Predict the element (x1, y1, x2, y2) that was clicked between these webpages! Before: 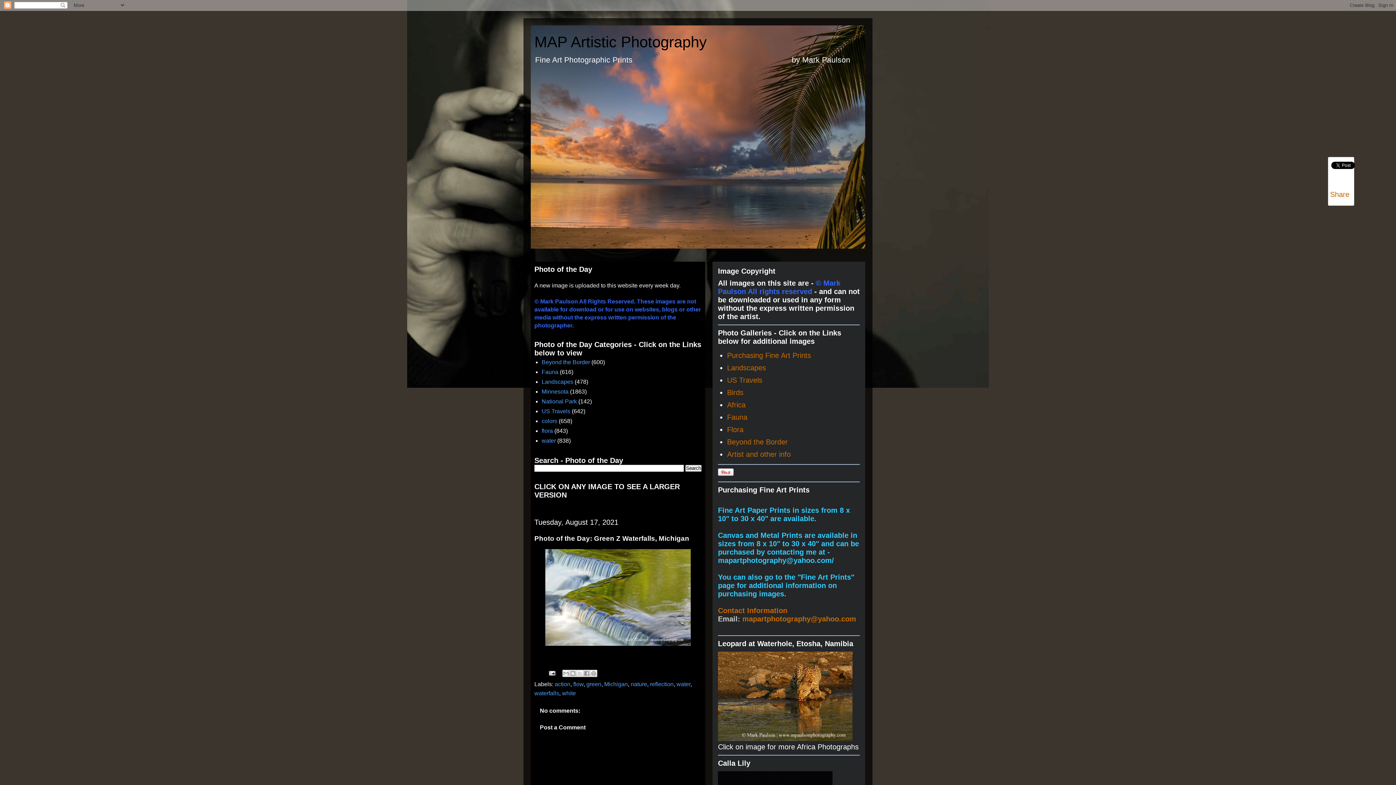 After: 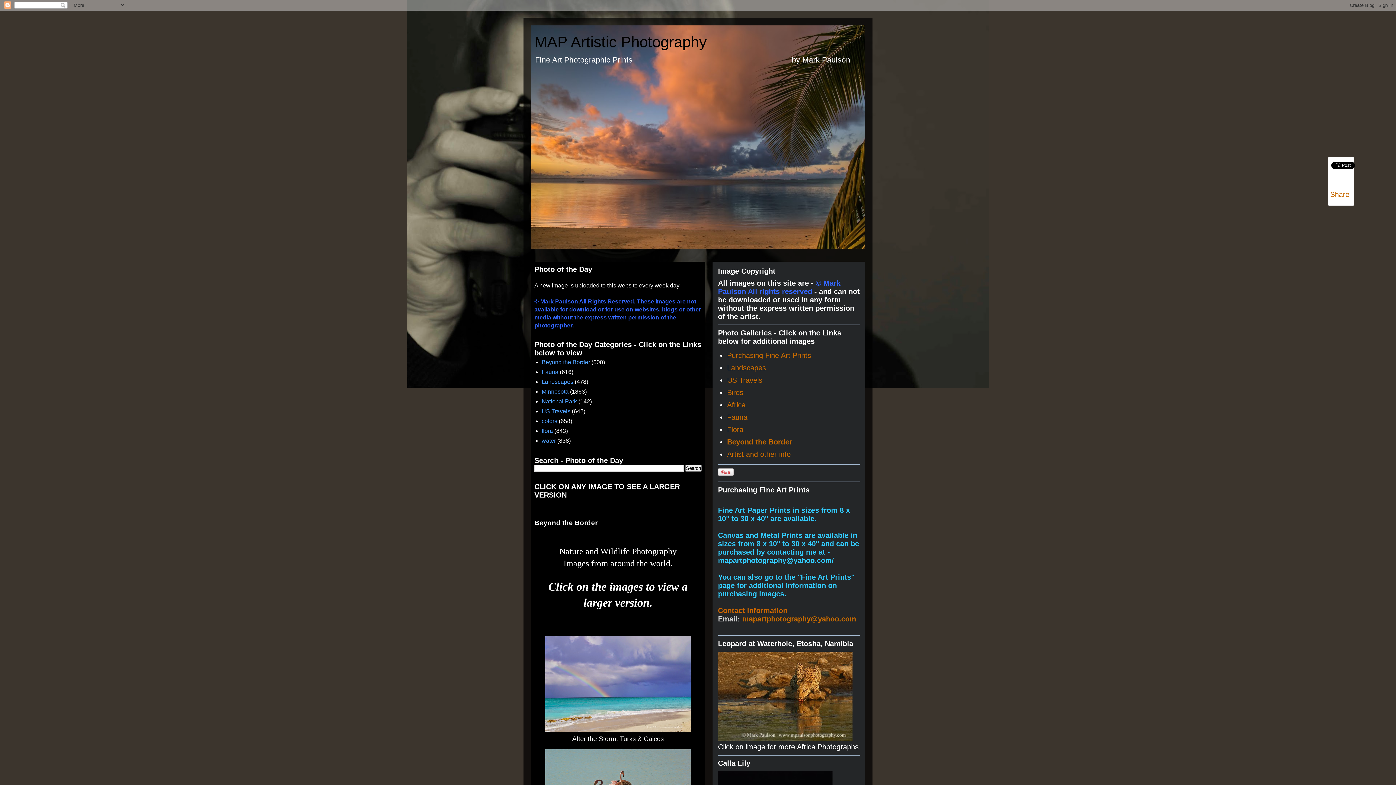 Action: bbox: (727, 438, 788, 446) label: Beyond the Border